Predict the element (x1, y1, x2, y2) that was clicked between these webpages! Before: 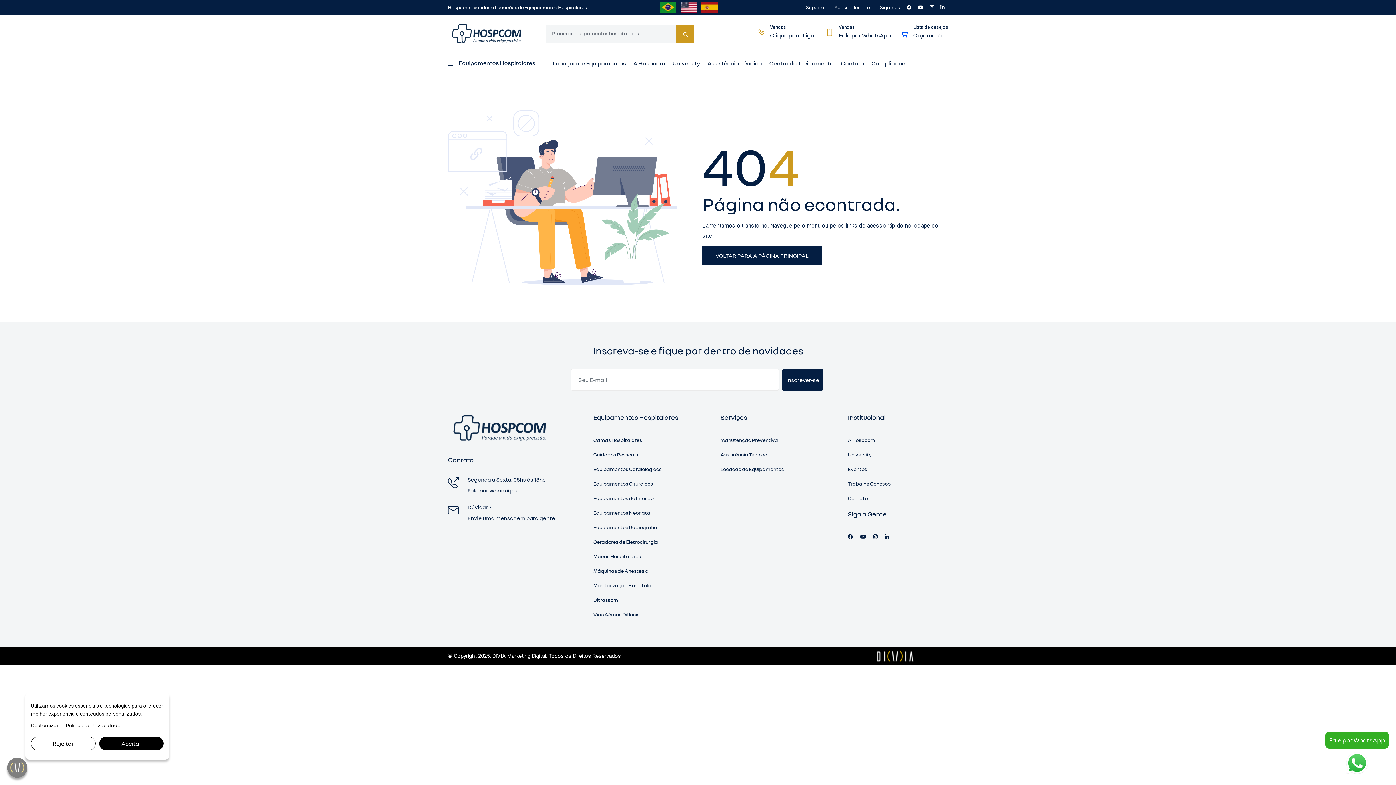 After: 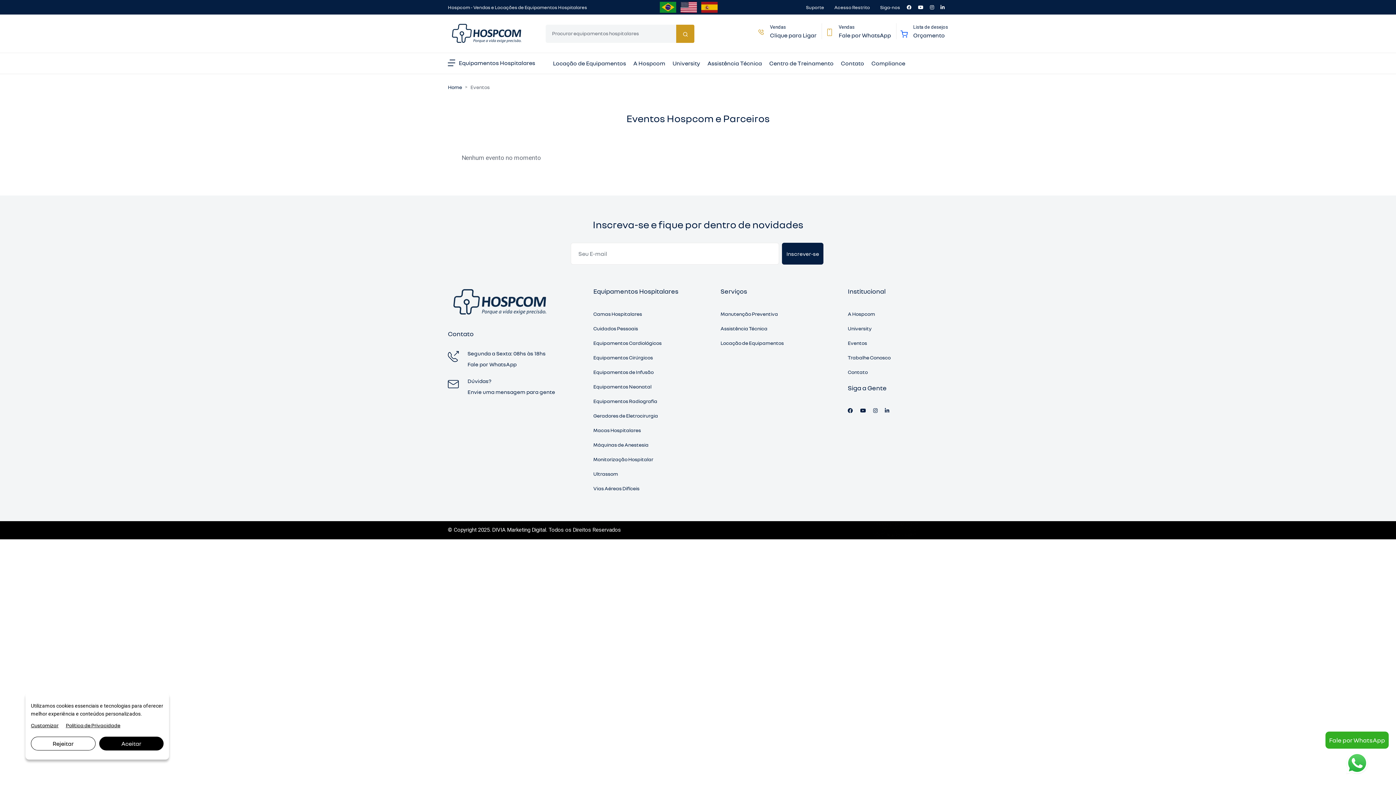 Action: bbox: (848, 466, 867, 472) label: Eventos